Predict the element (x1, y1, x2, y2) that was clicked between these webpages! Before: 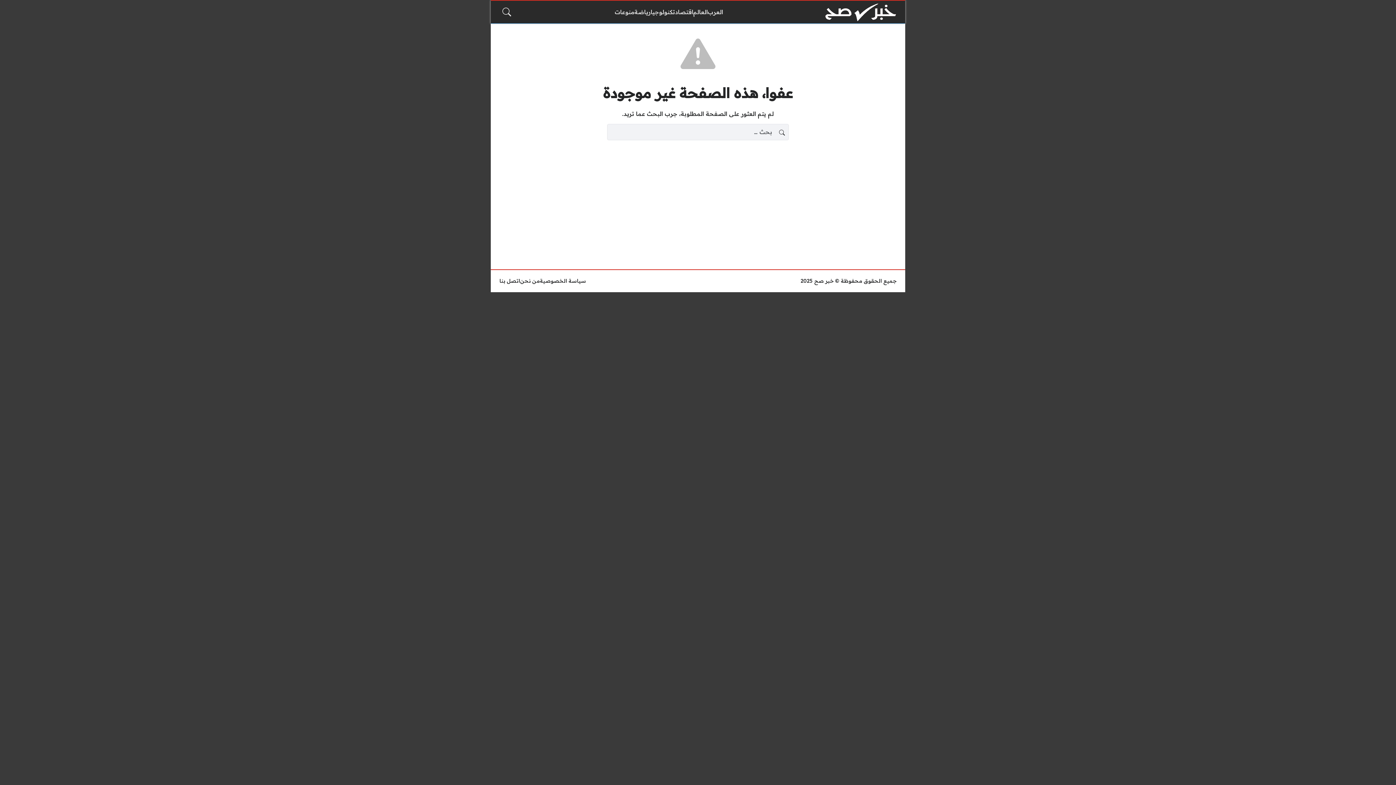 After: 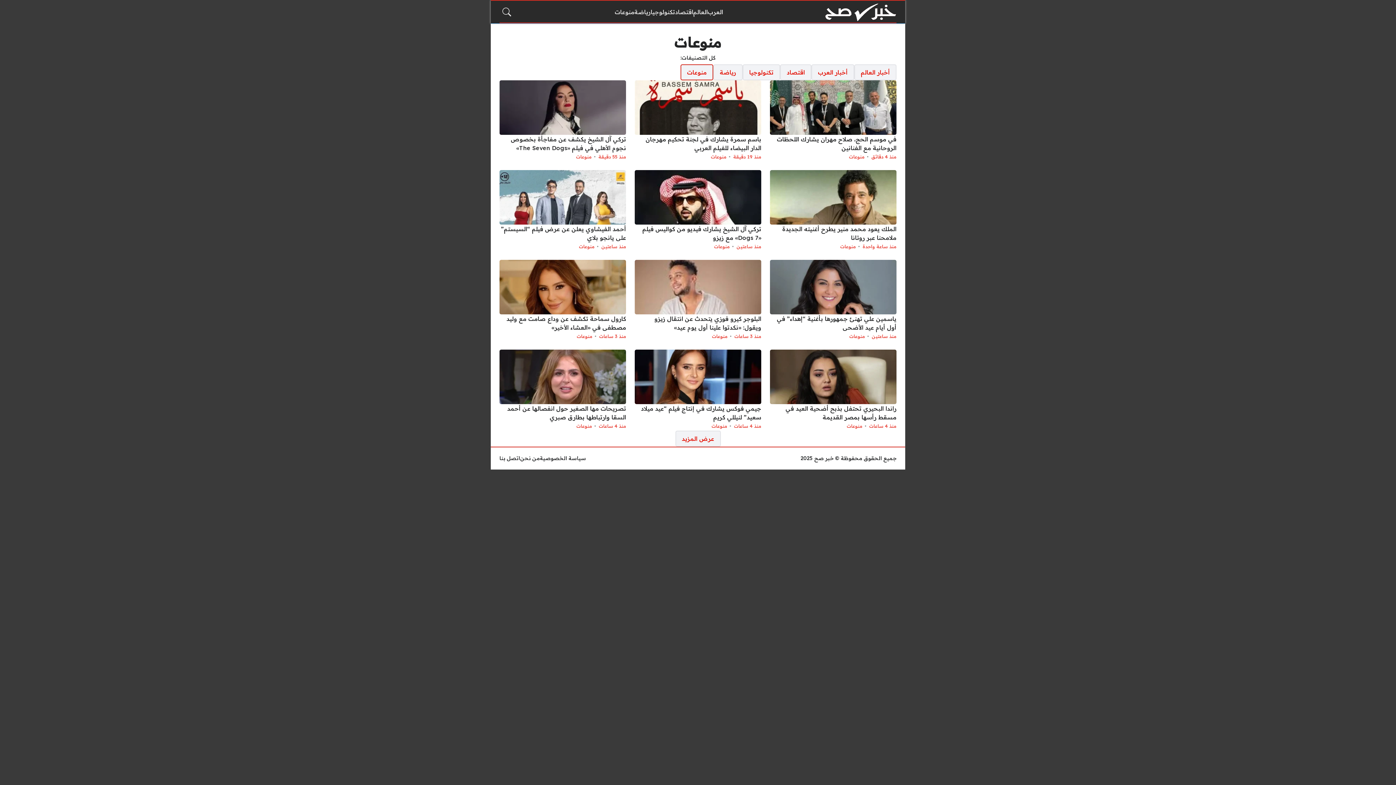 Action: label: منوعات bbox: (614, 7, 634, 16)